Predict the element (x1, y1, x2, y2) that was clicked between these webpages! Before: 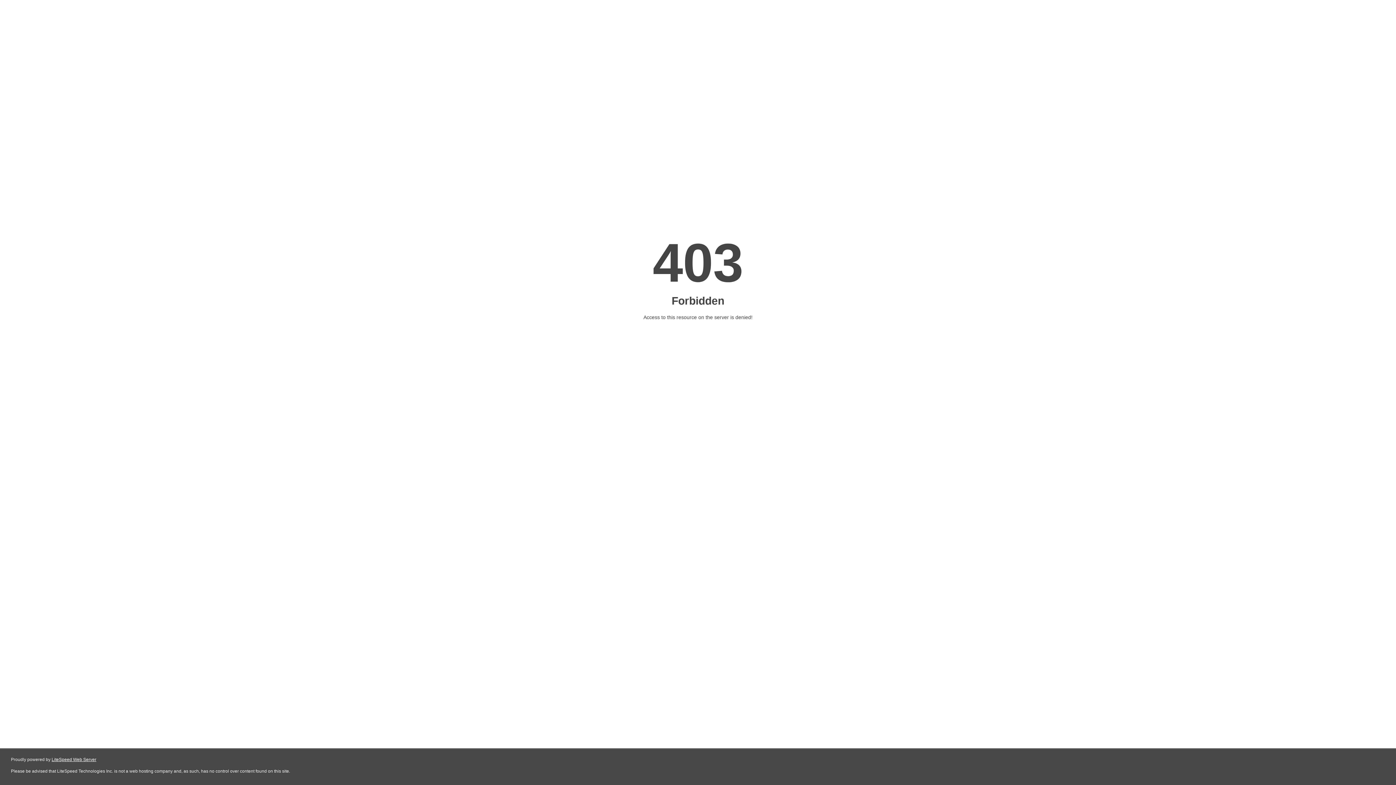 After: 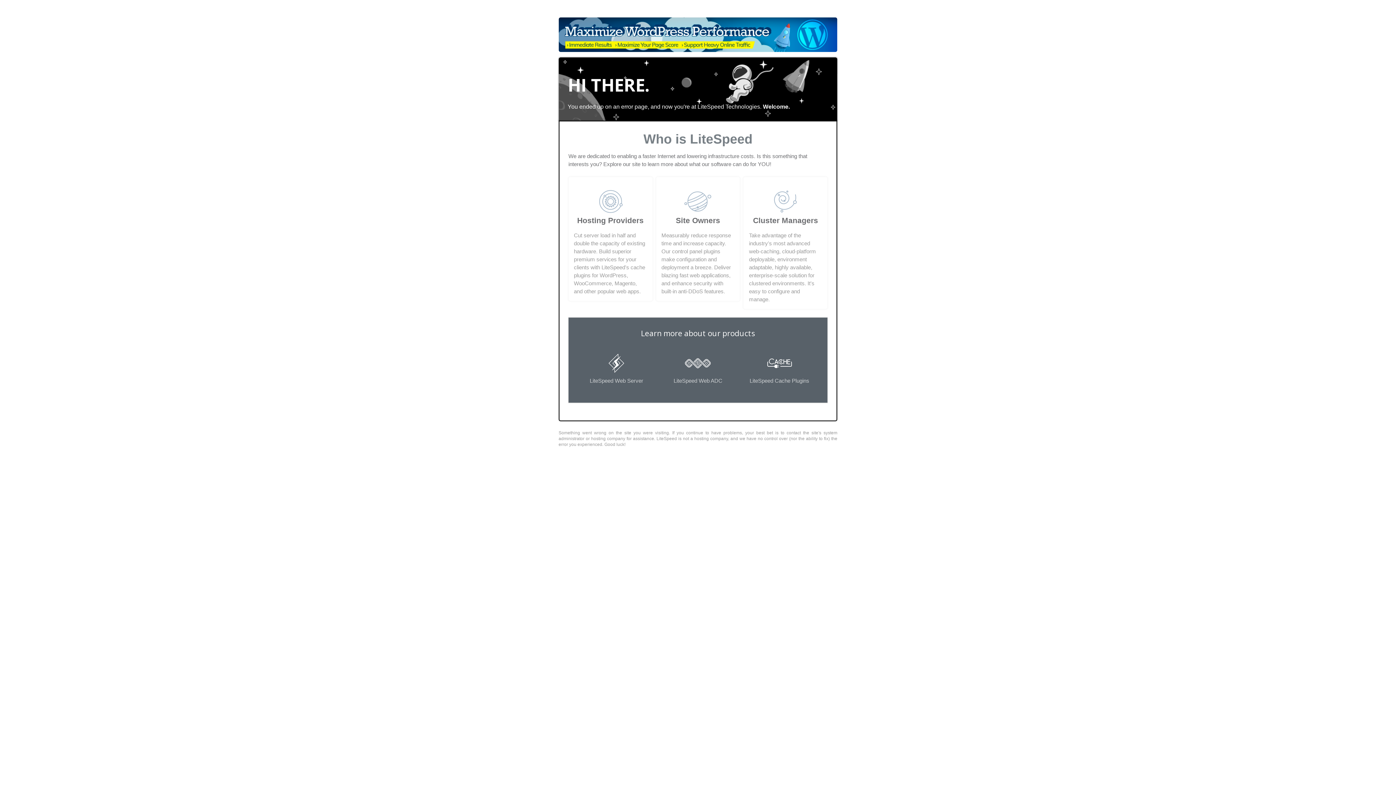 Action: bbox: (51, 757, 96, 762) label: LiteSpeed Web Server